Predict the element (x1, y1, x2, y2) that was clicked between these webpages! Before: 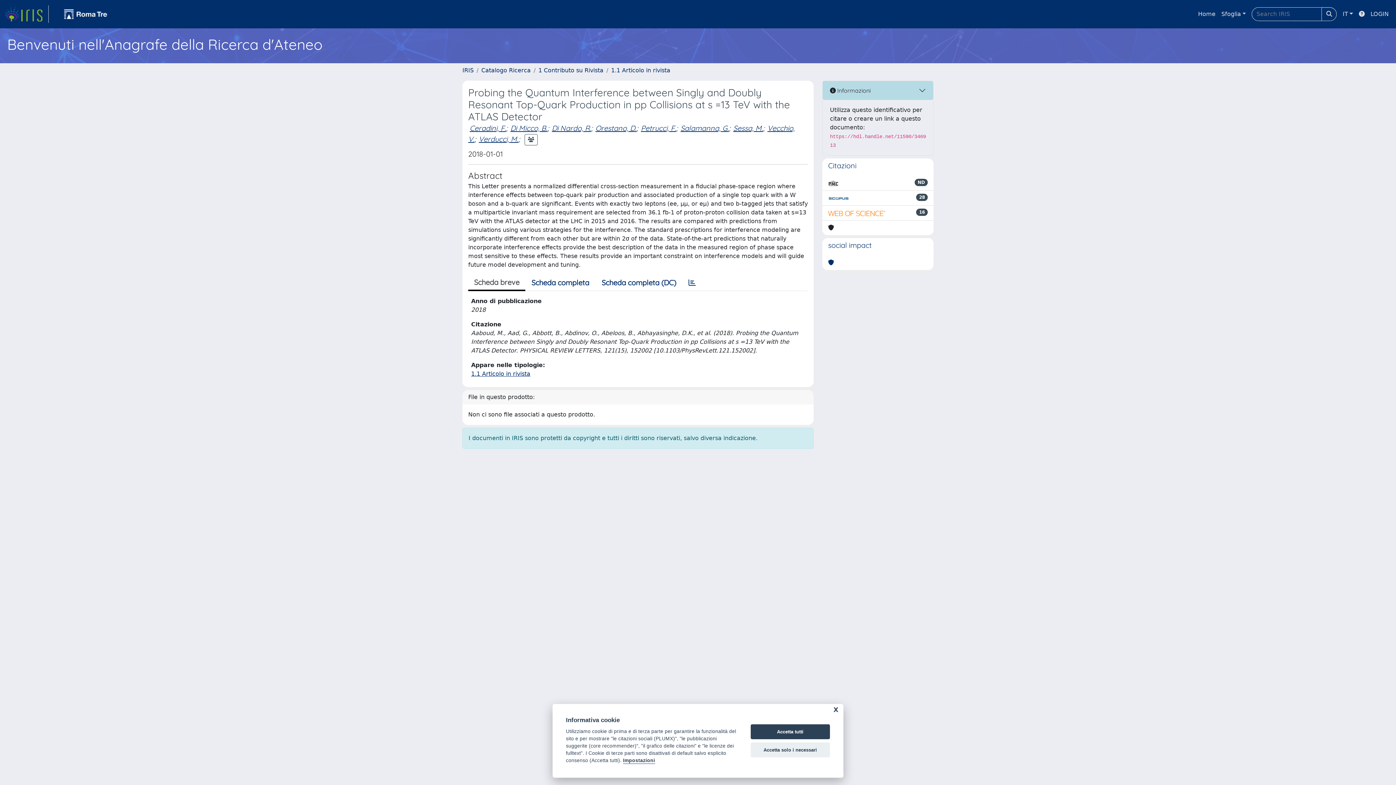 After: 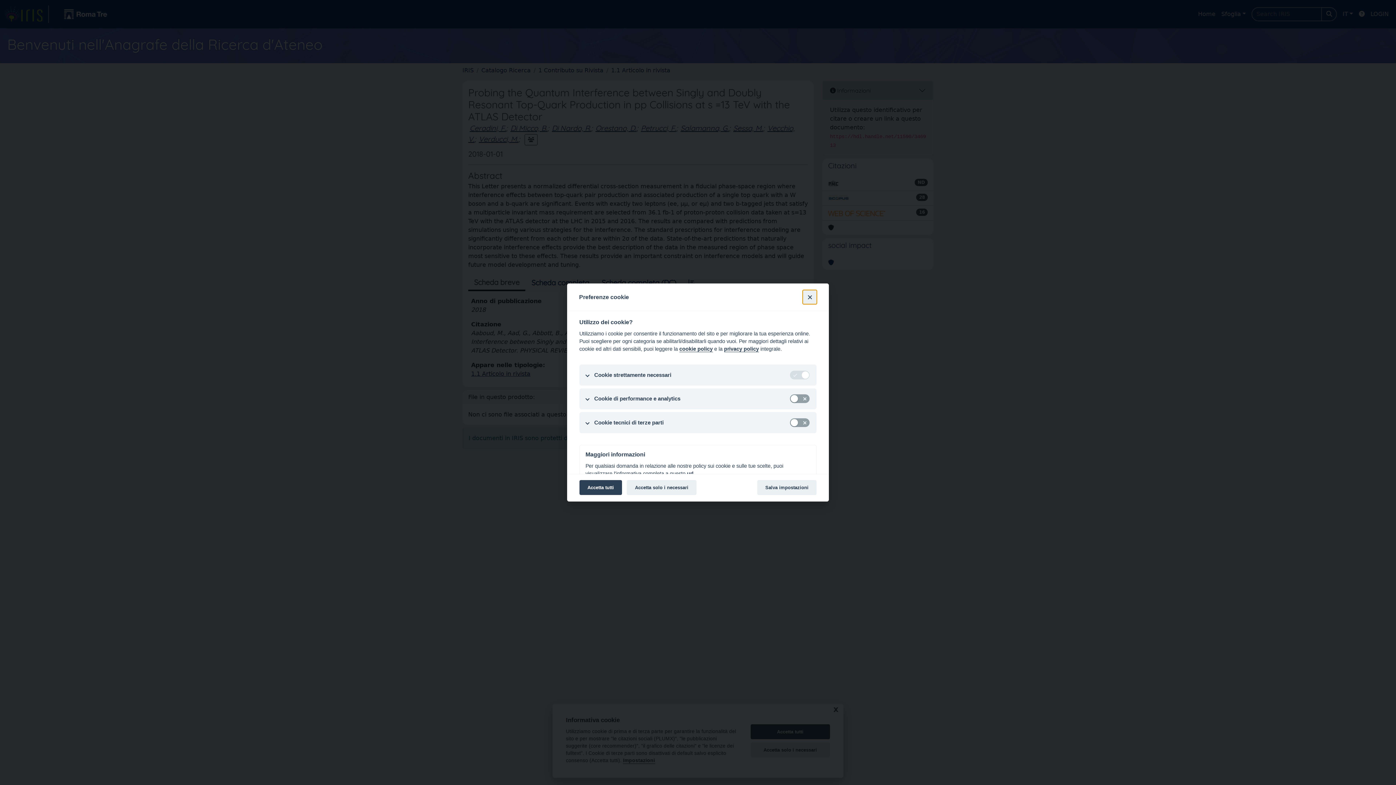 Action: label: Impostazioni bbox: (623, 758, 655, 764)